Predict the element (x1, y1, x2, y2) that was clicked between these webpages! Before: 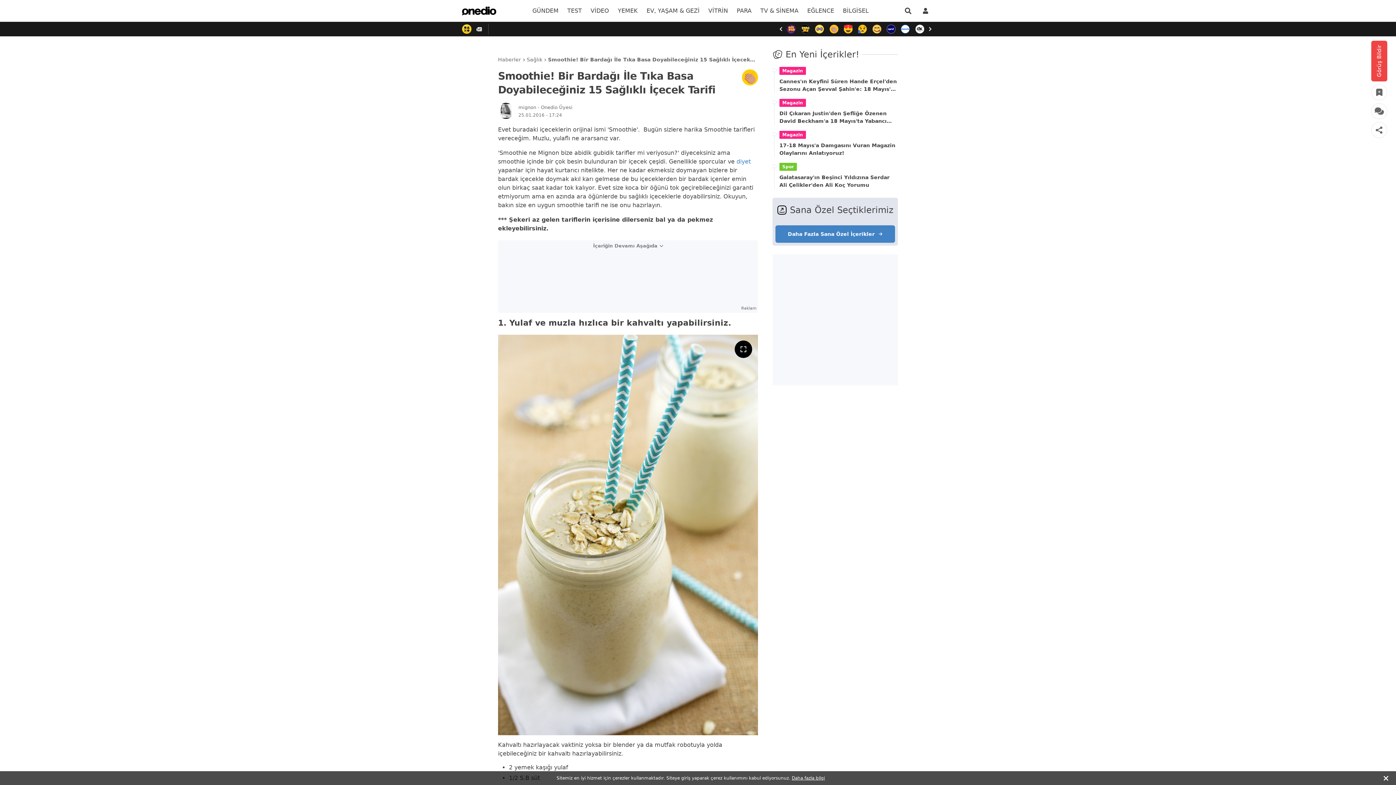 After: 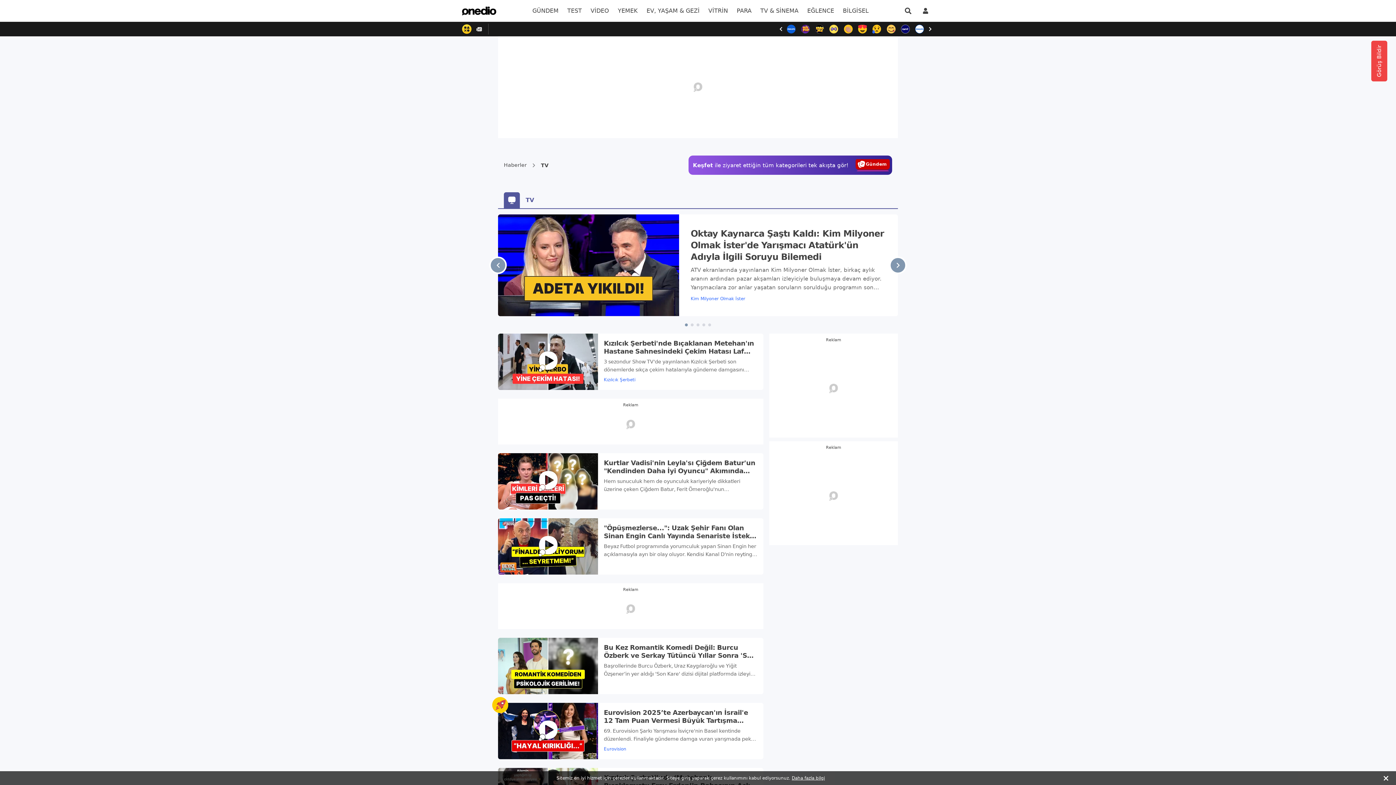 Action: bbox: (756, 0, 803, 21) label: menu